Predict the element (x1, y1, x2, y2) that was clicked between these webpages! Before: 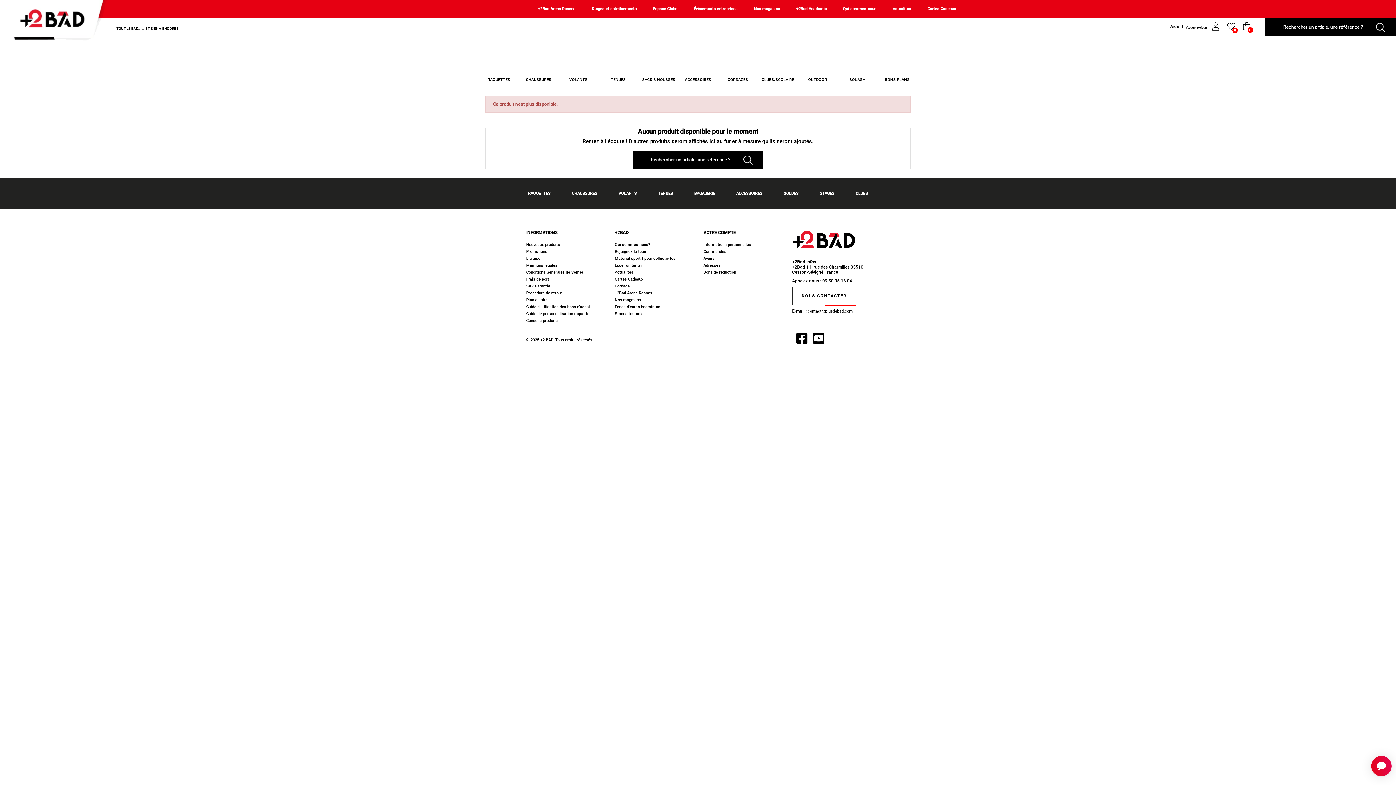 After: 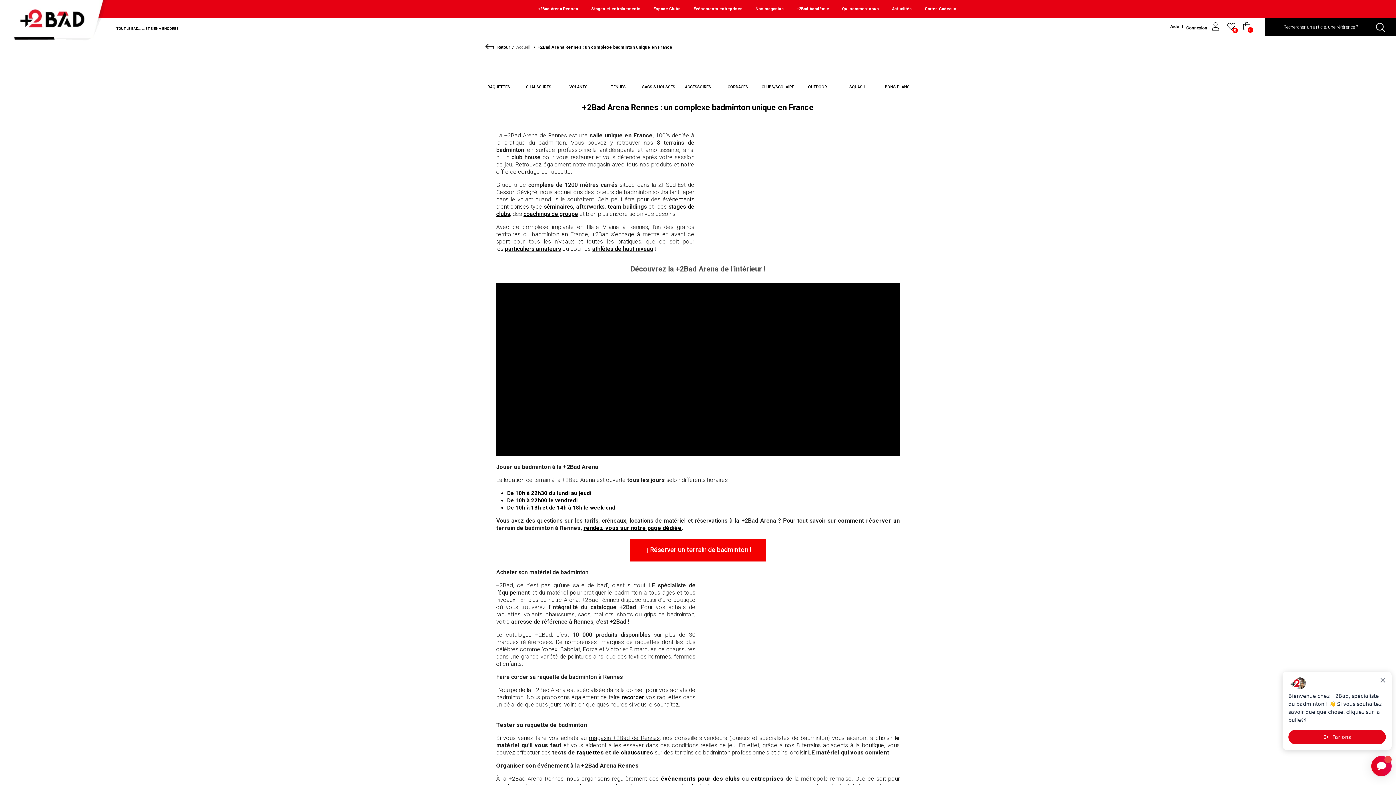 Action: label: +2Bad Arena Rennes bbox: (615, 290, 652, 295)